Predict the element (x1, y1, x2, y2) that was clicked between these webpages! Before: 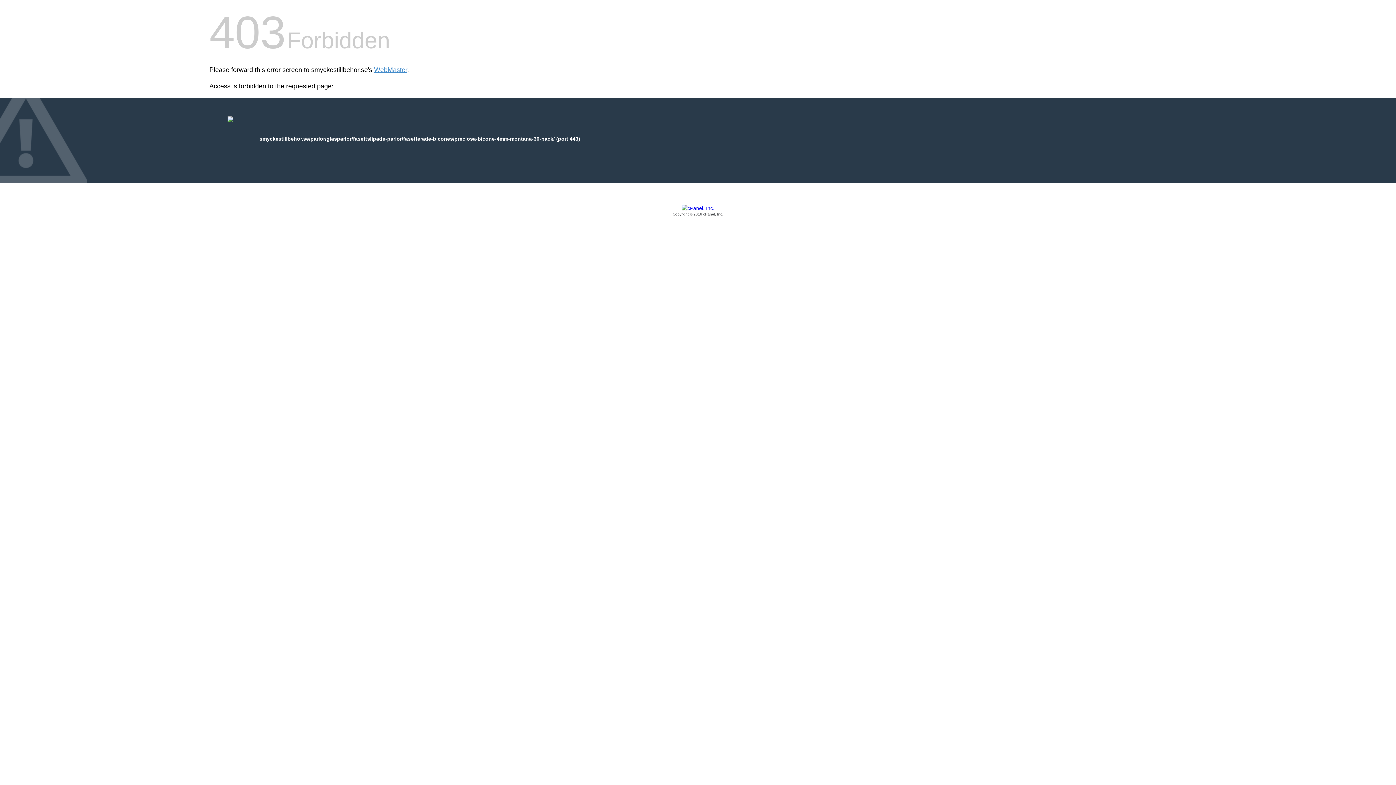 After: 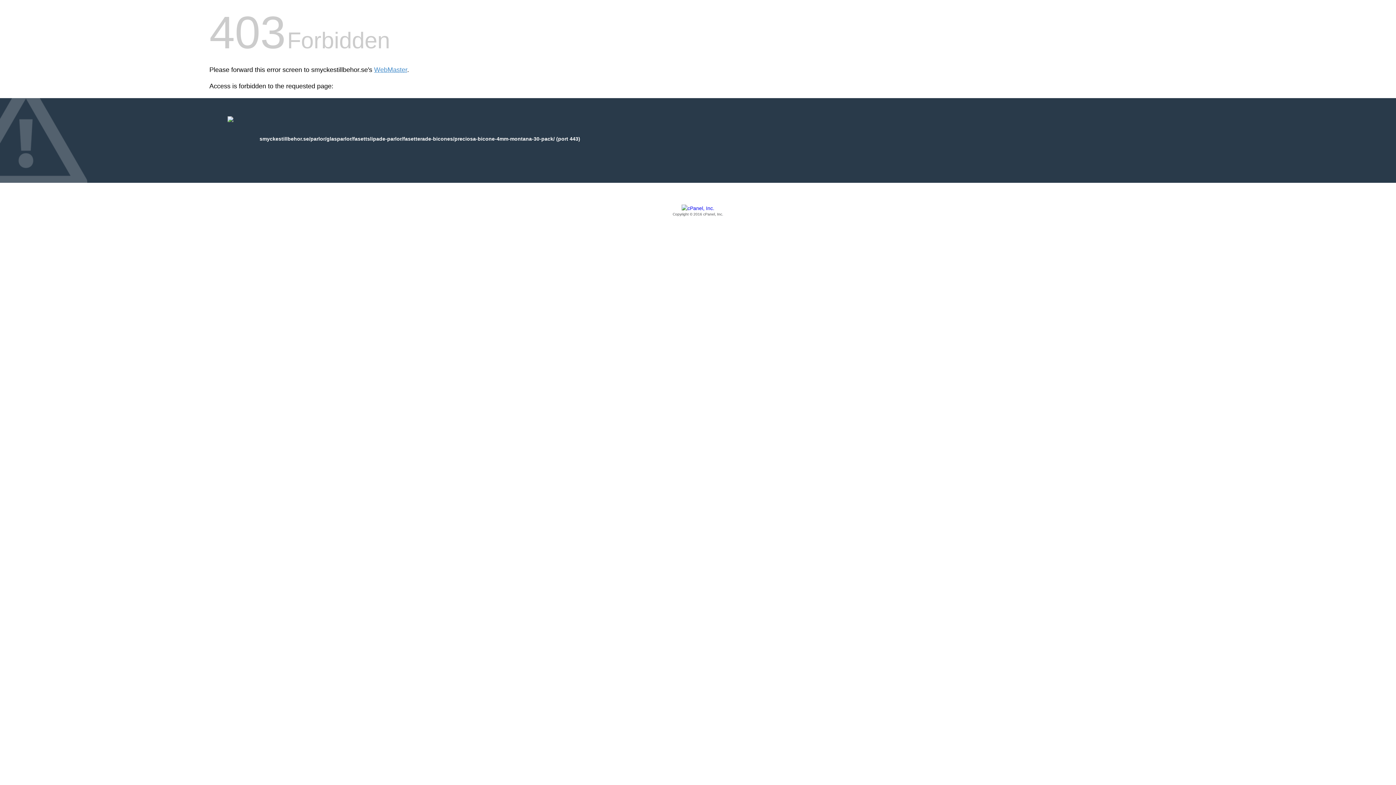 Action: bbox: (209, 205, 1186, 217) label: Copyright © 2016 cPanel, Inc.